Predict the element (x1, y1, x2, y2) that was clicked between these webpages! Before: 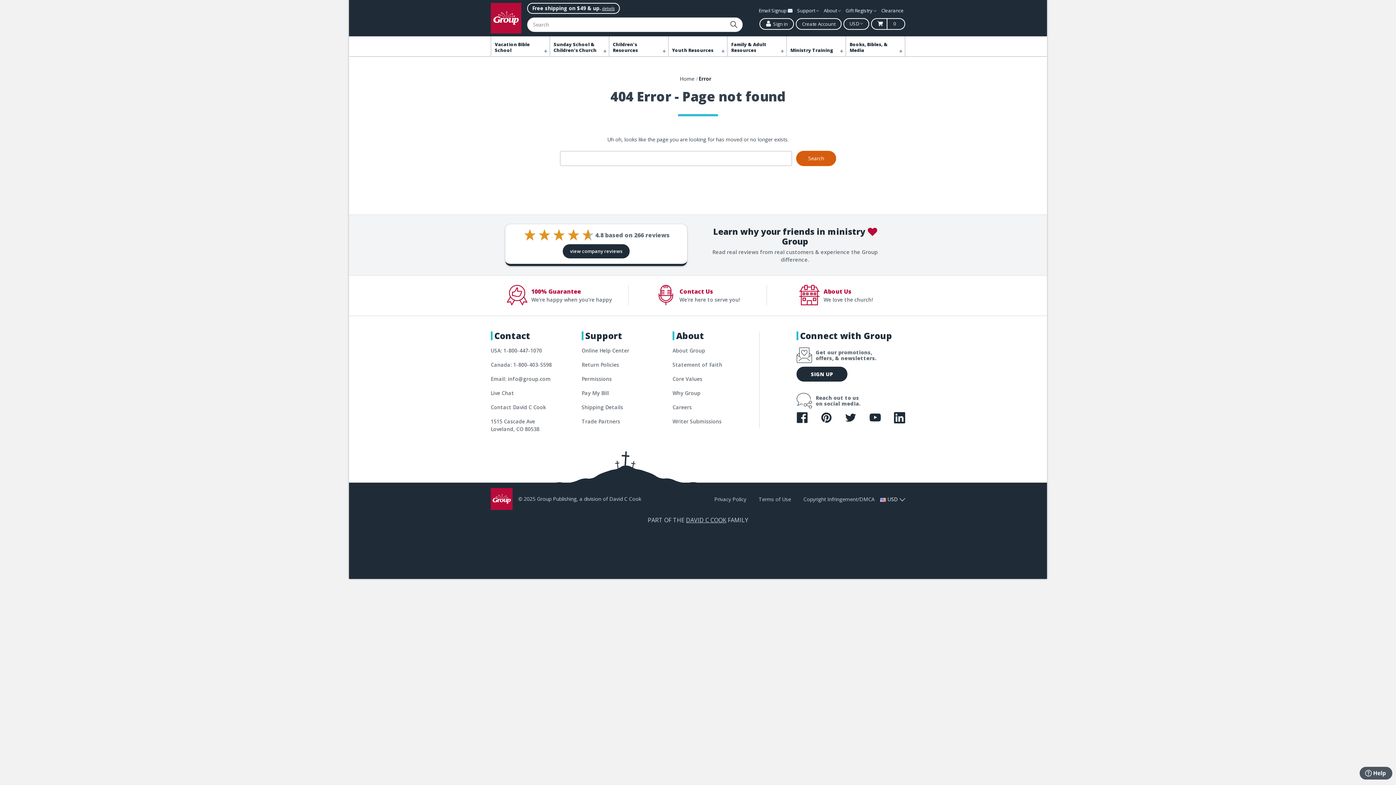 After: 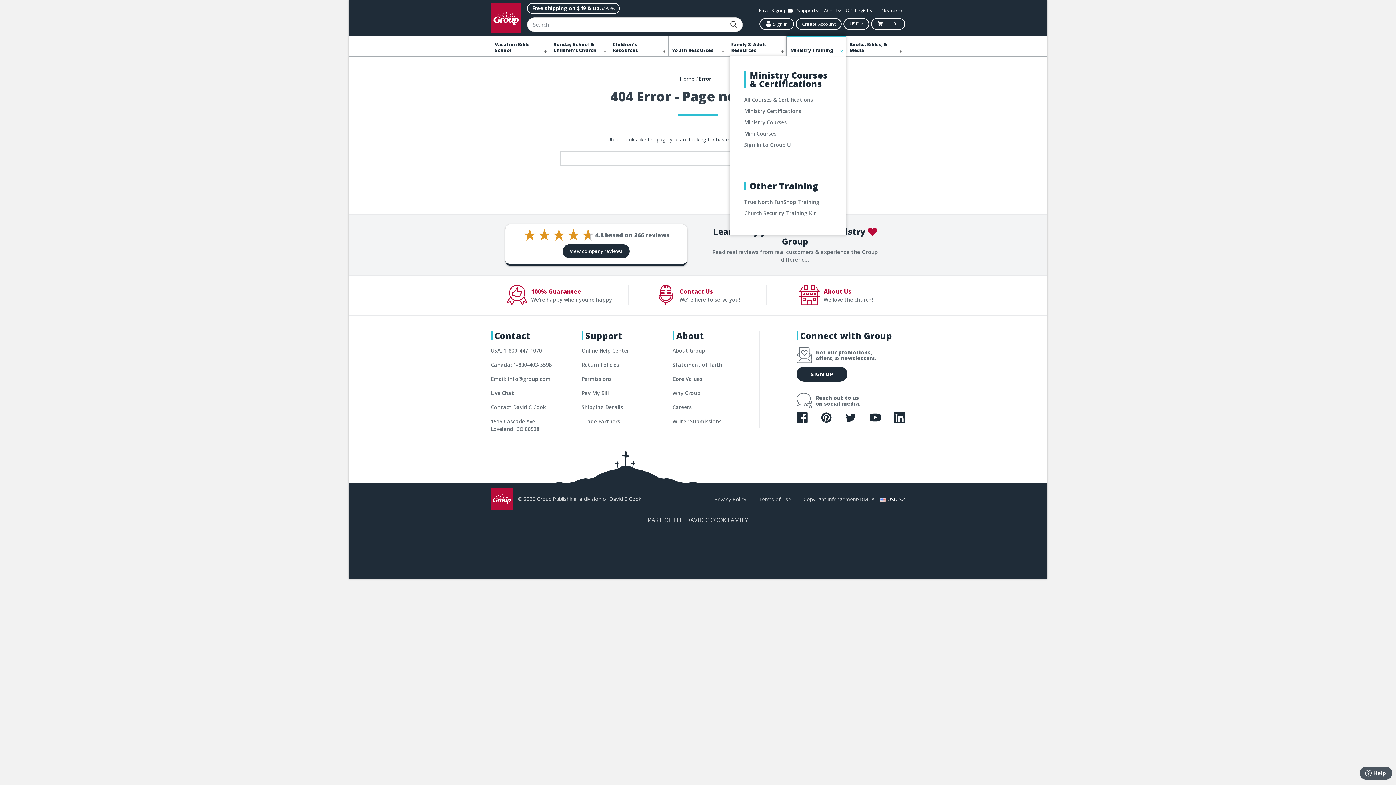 Action: bbox: (786, 36, 845, 56) label: Ministry Training